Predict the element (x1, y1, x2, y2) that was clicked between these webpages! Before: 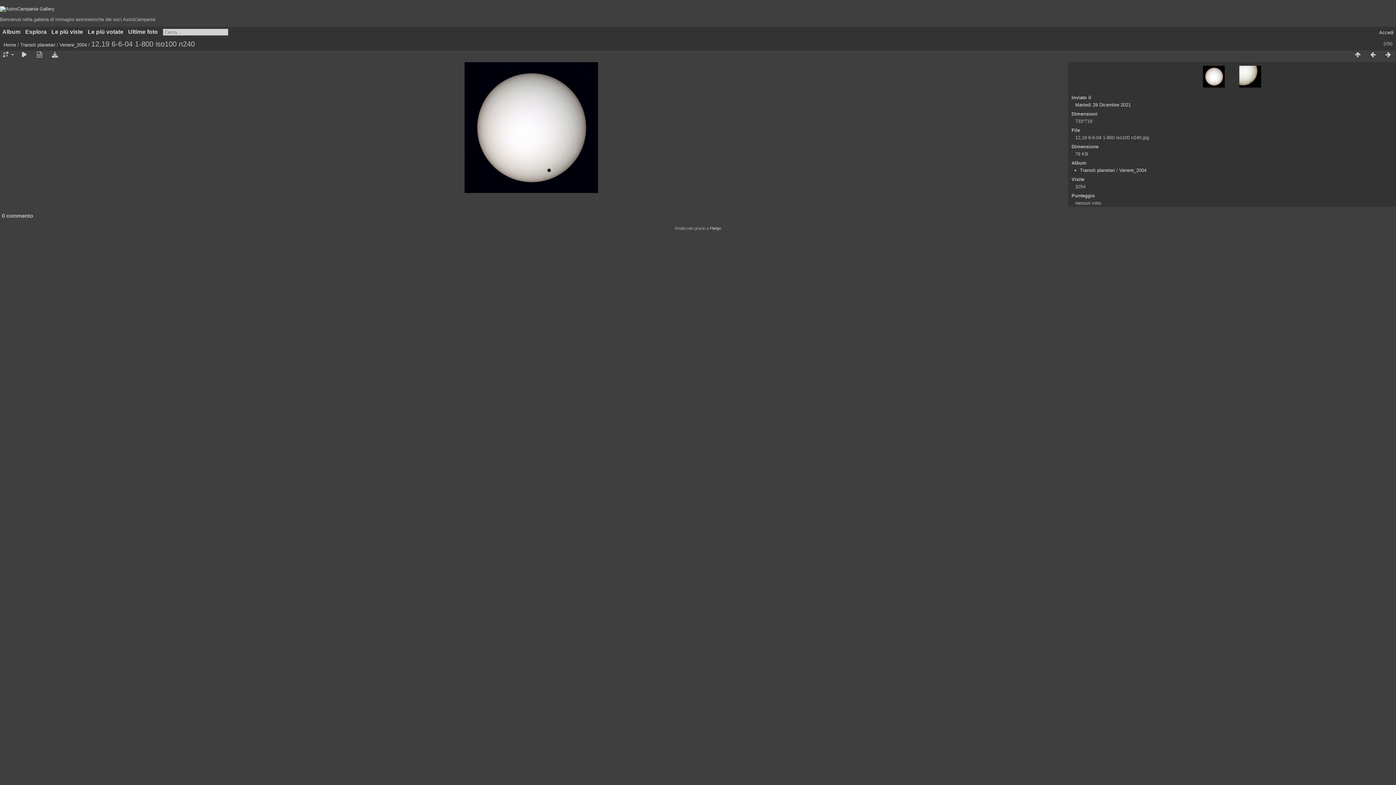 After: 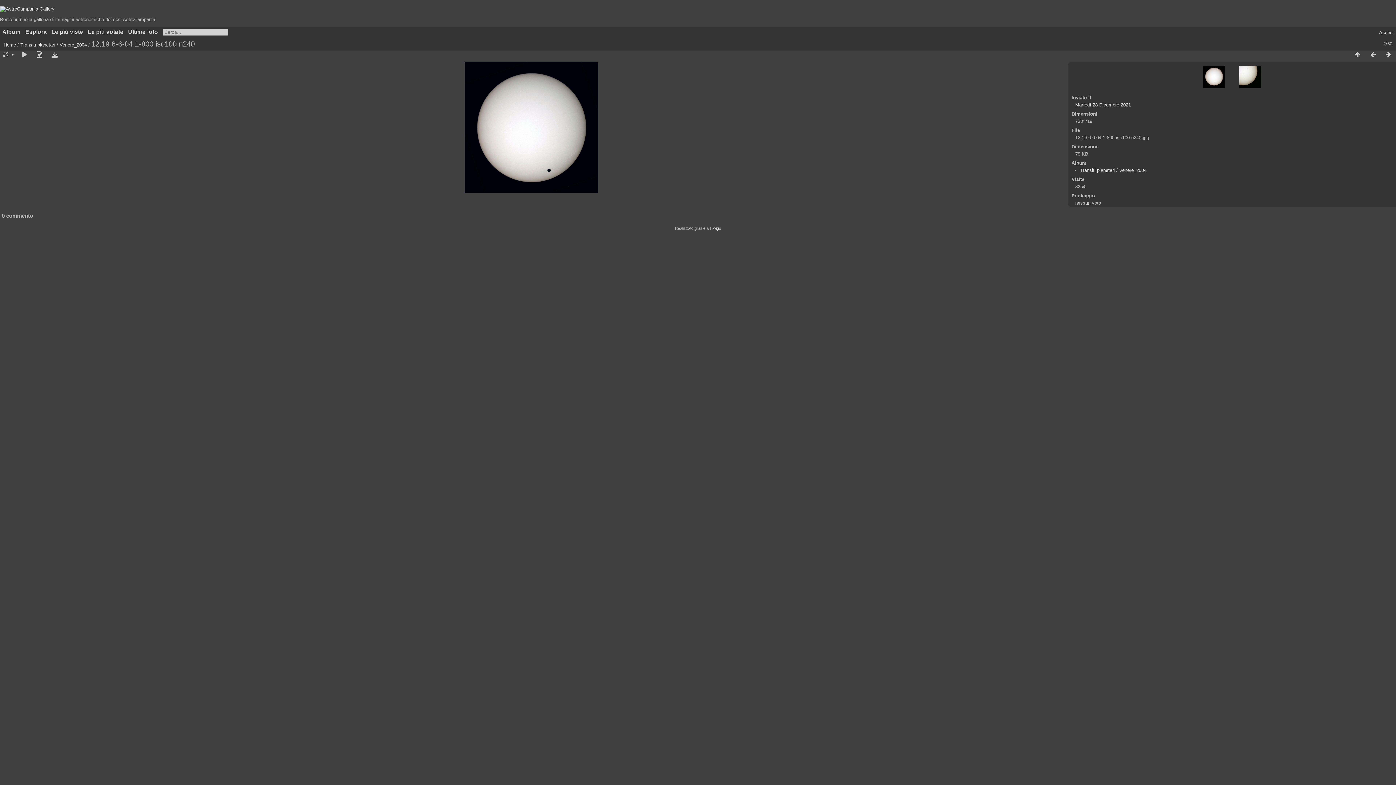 Action: bbox: (32, 51, 47, 58)